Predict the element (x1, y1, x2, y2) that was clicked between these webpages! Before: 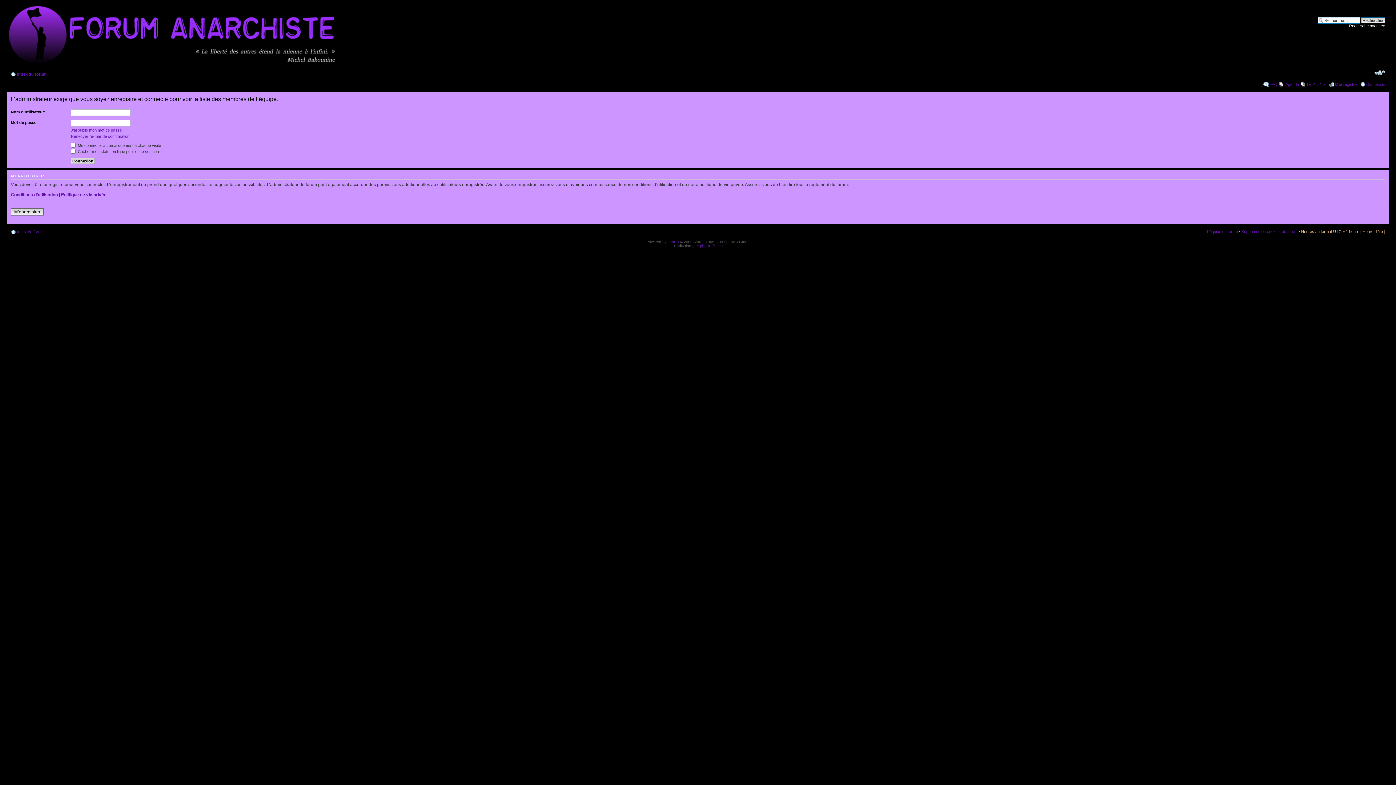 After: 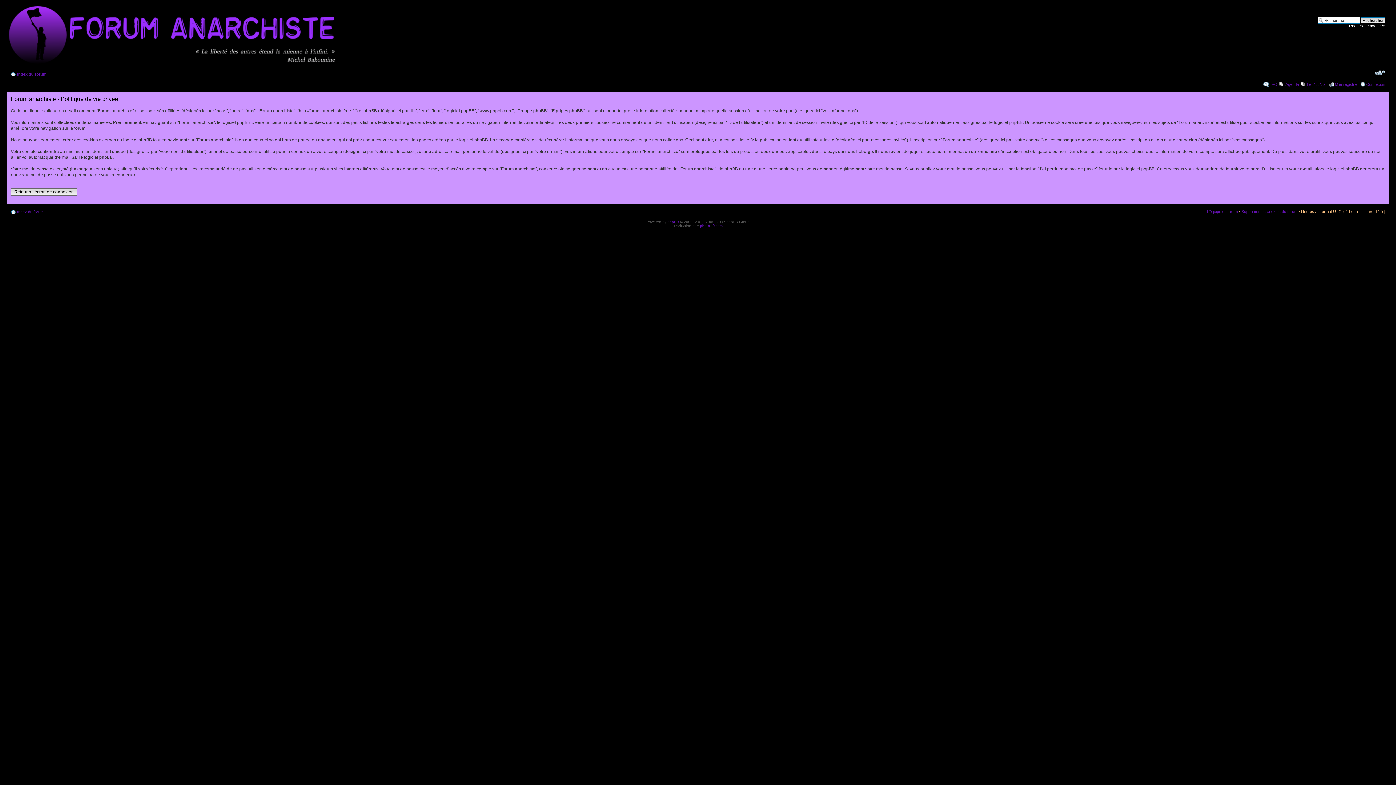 Action: label: Politique de vie privée bbox: (61, 192, 106, 197)